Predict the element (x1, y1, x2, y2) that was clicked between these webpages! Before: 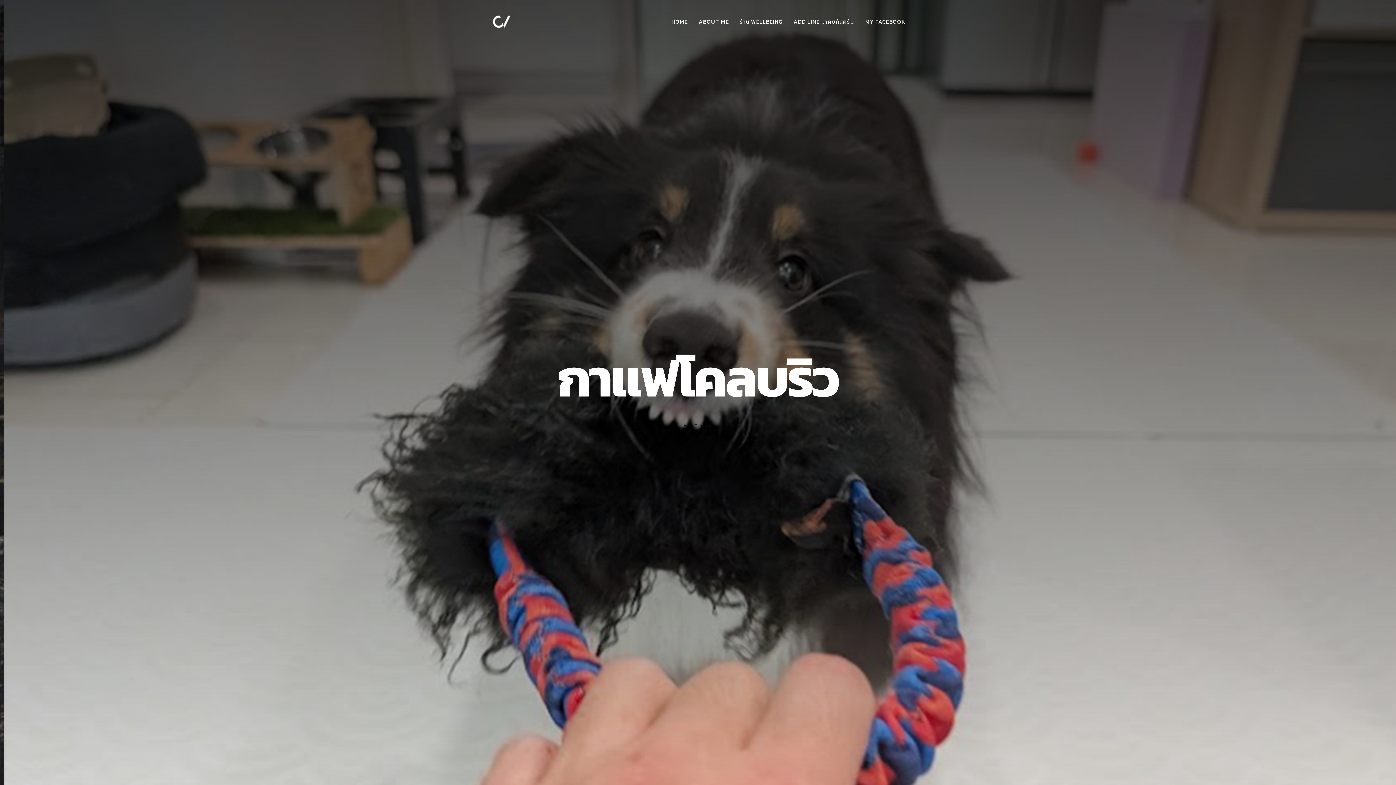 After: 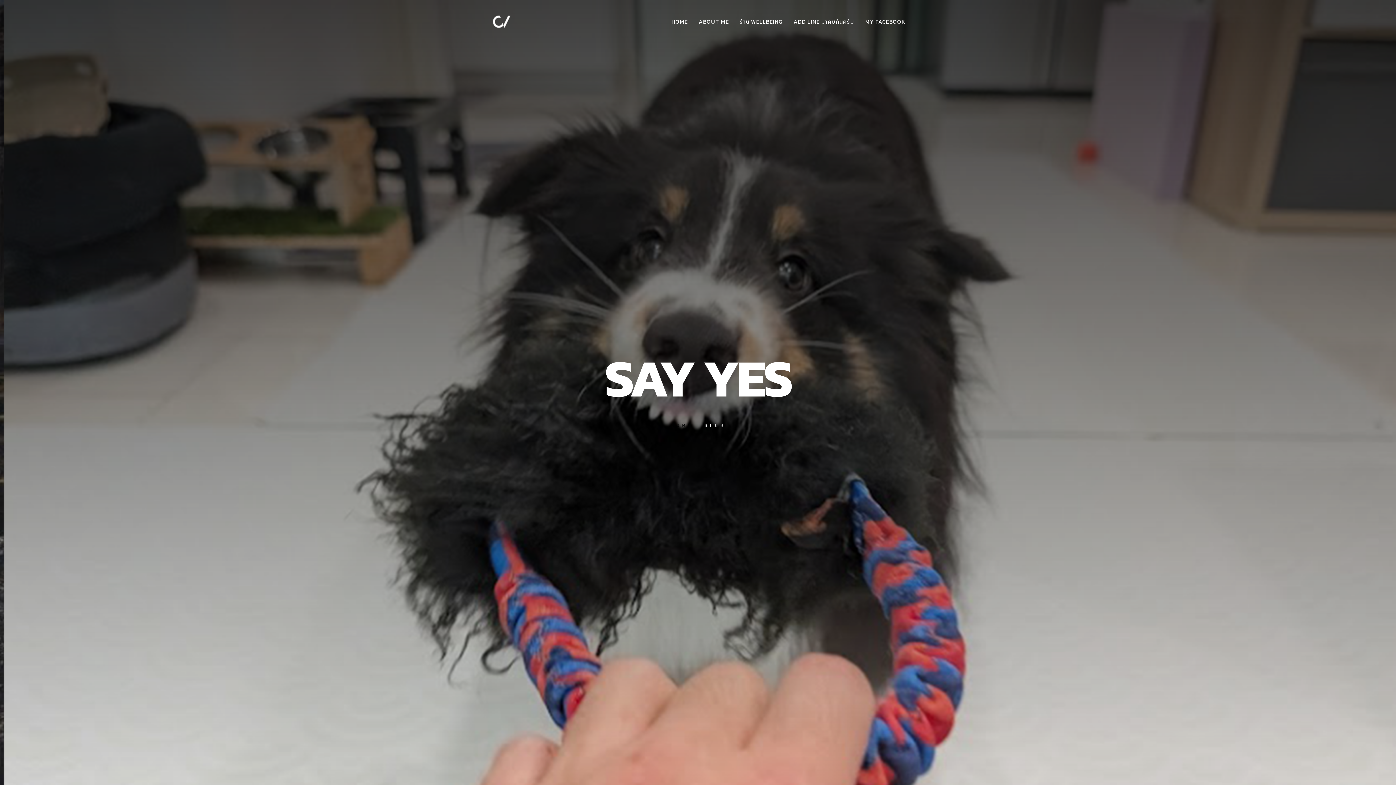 Action: bbox: (683, 422, 705, 428) label: HOME